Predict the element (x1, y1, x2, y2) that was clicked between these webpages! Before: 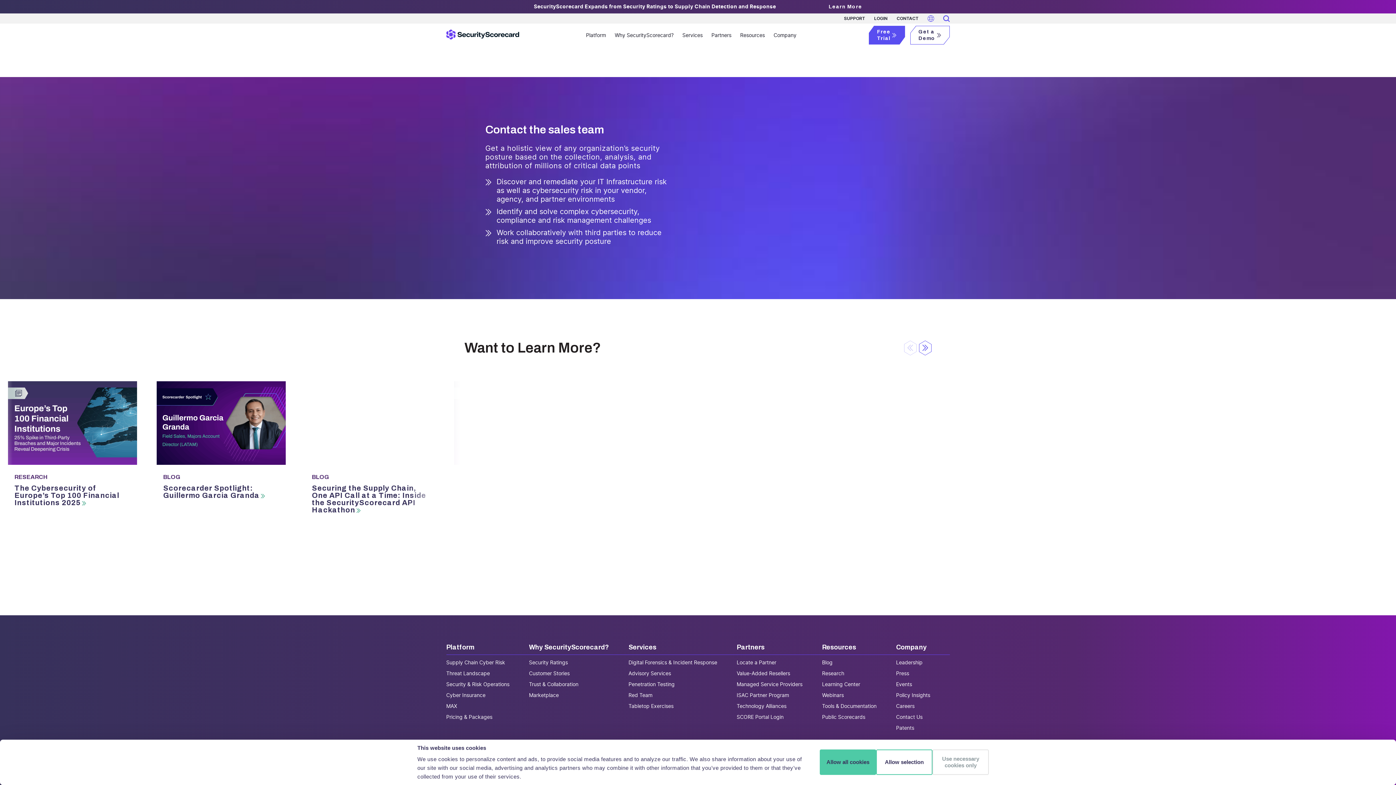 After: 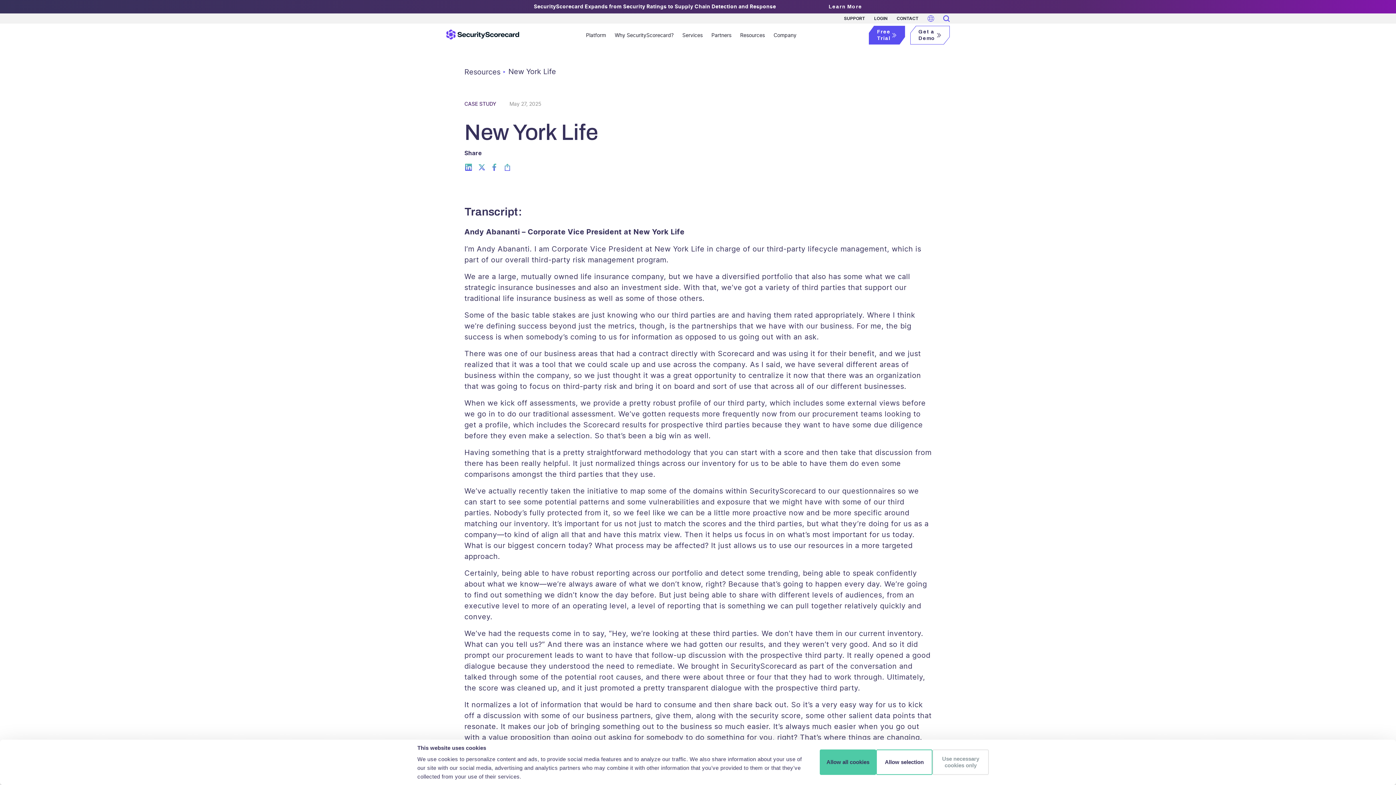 Action: bbox: (265, 531, 383, 653)